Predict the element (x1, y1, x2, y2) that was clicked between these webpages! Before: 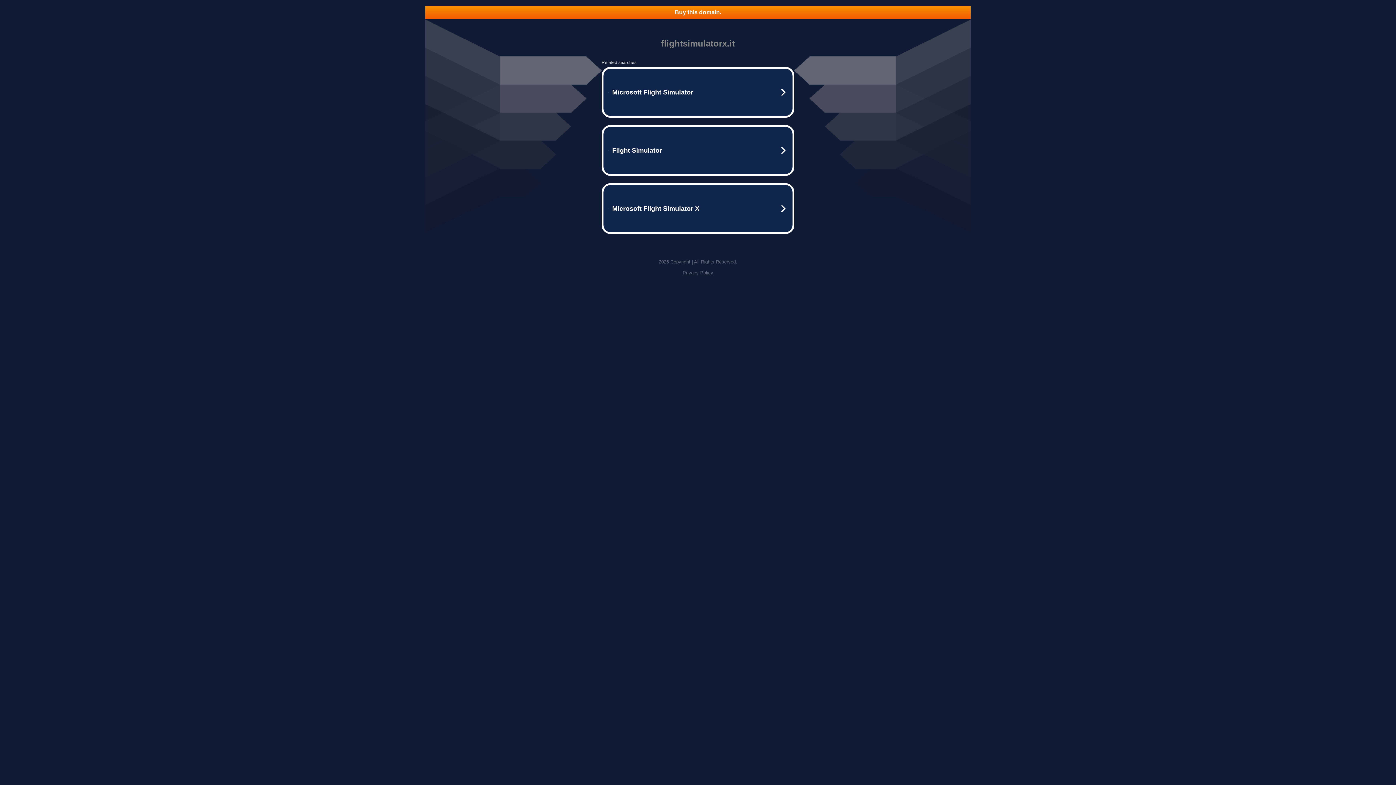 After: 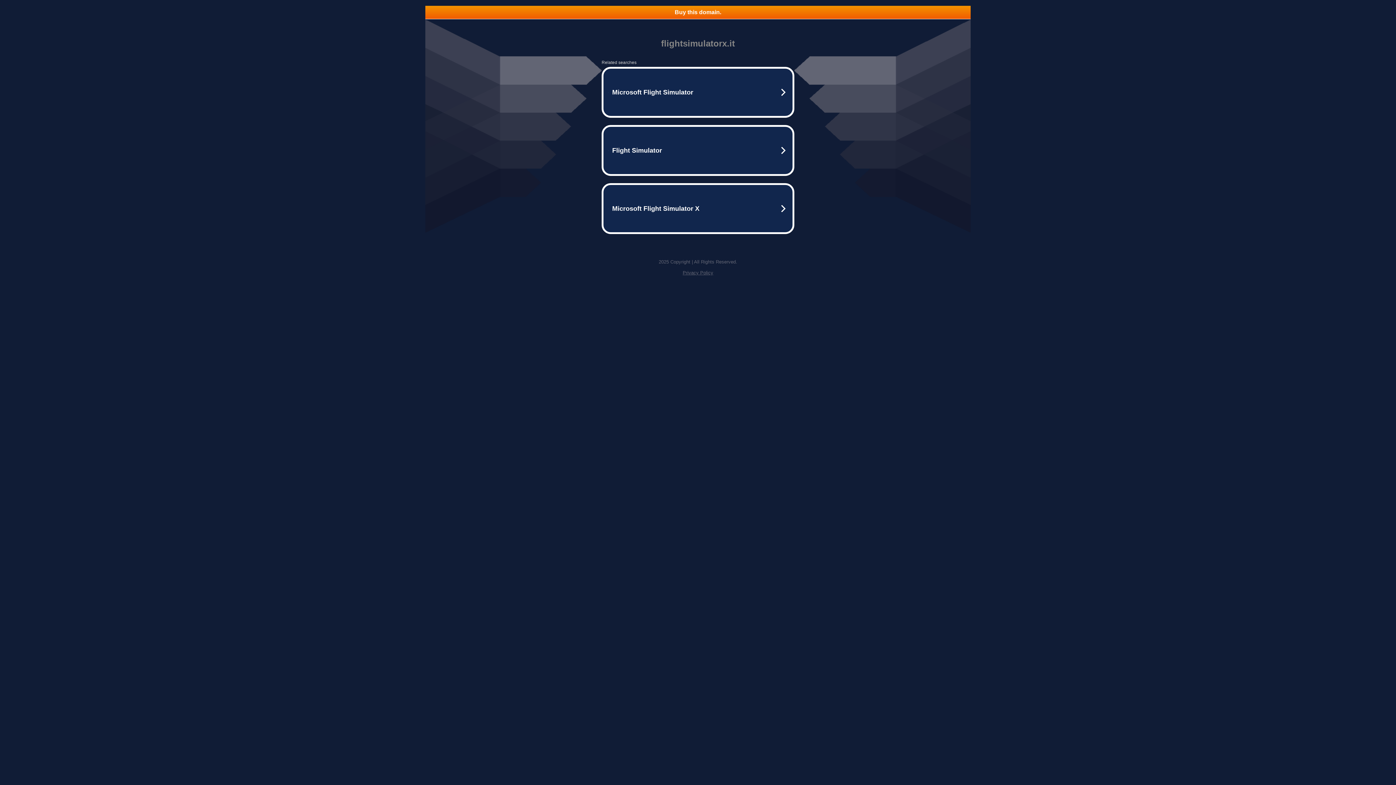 Action: label: Buy this domain. bbox: (425, 5, 970, 18)